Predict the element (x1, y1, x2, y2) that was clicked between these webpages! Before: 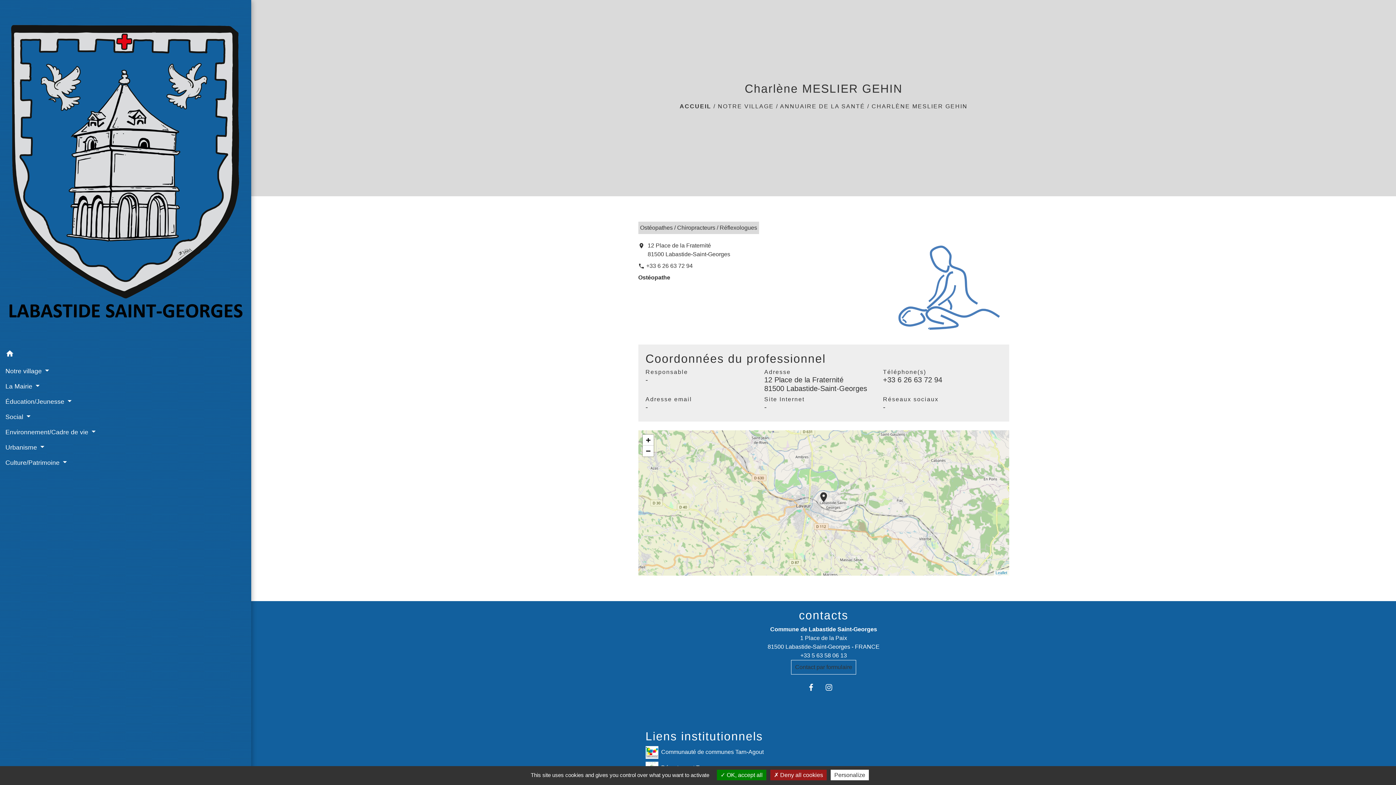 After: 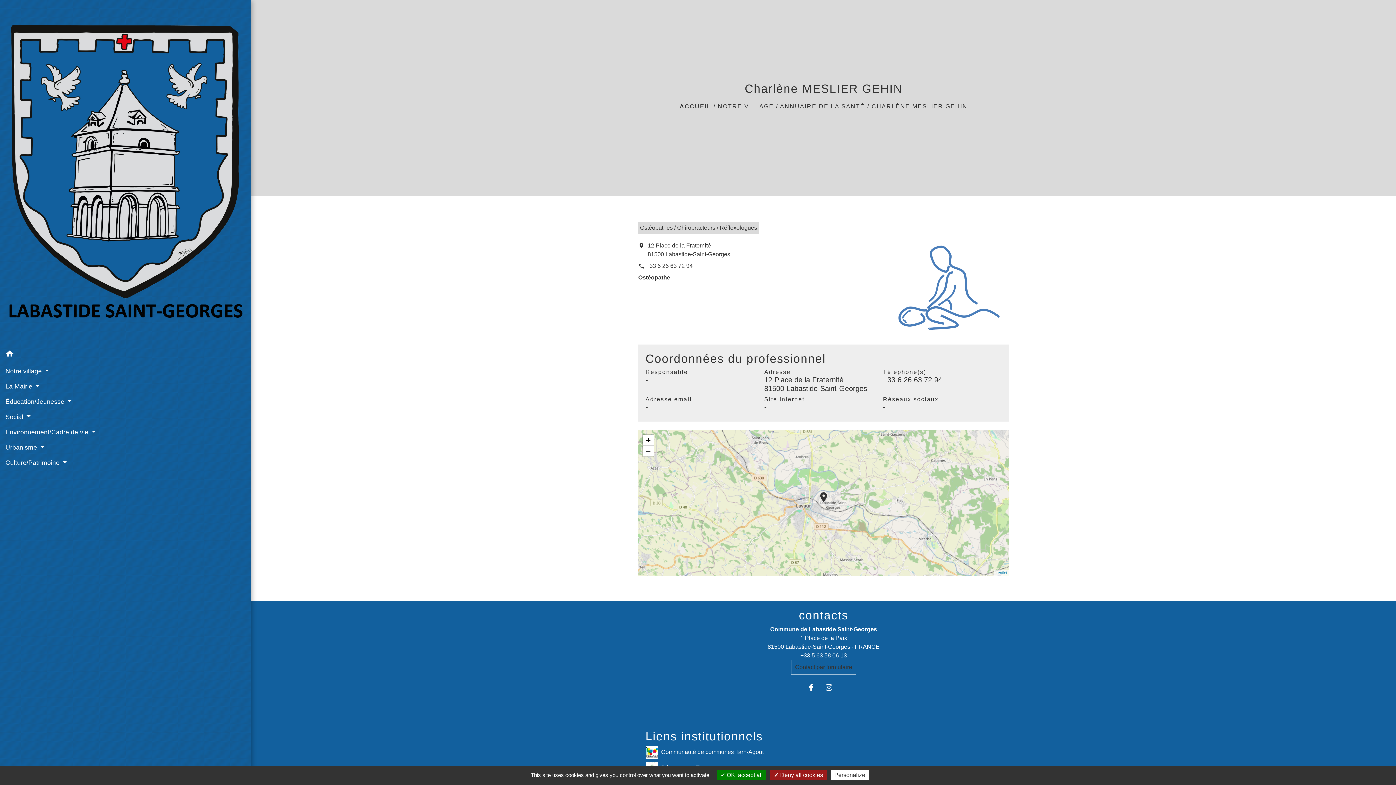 Action: bbox: (767, 651, 879, 660) label: +33 5 63 58 06 13